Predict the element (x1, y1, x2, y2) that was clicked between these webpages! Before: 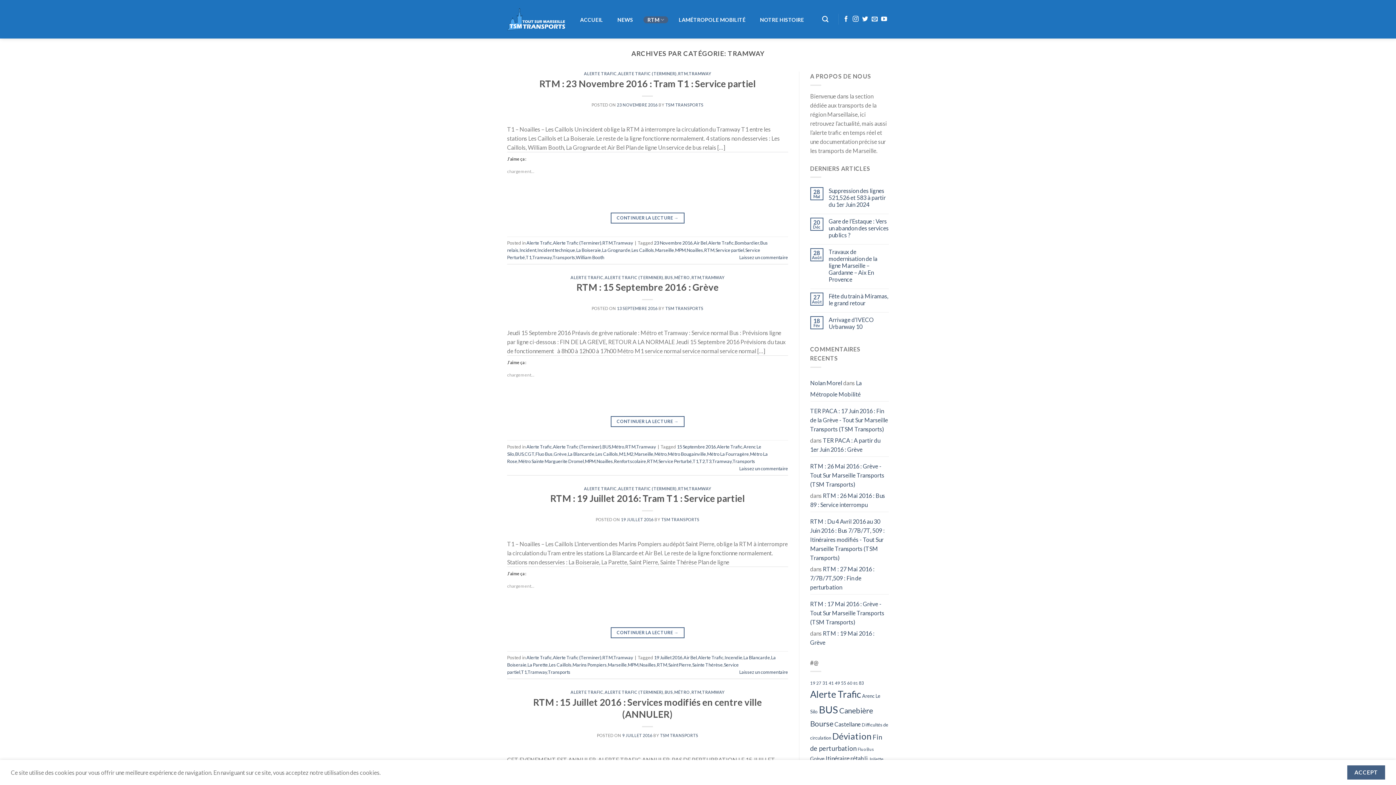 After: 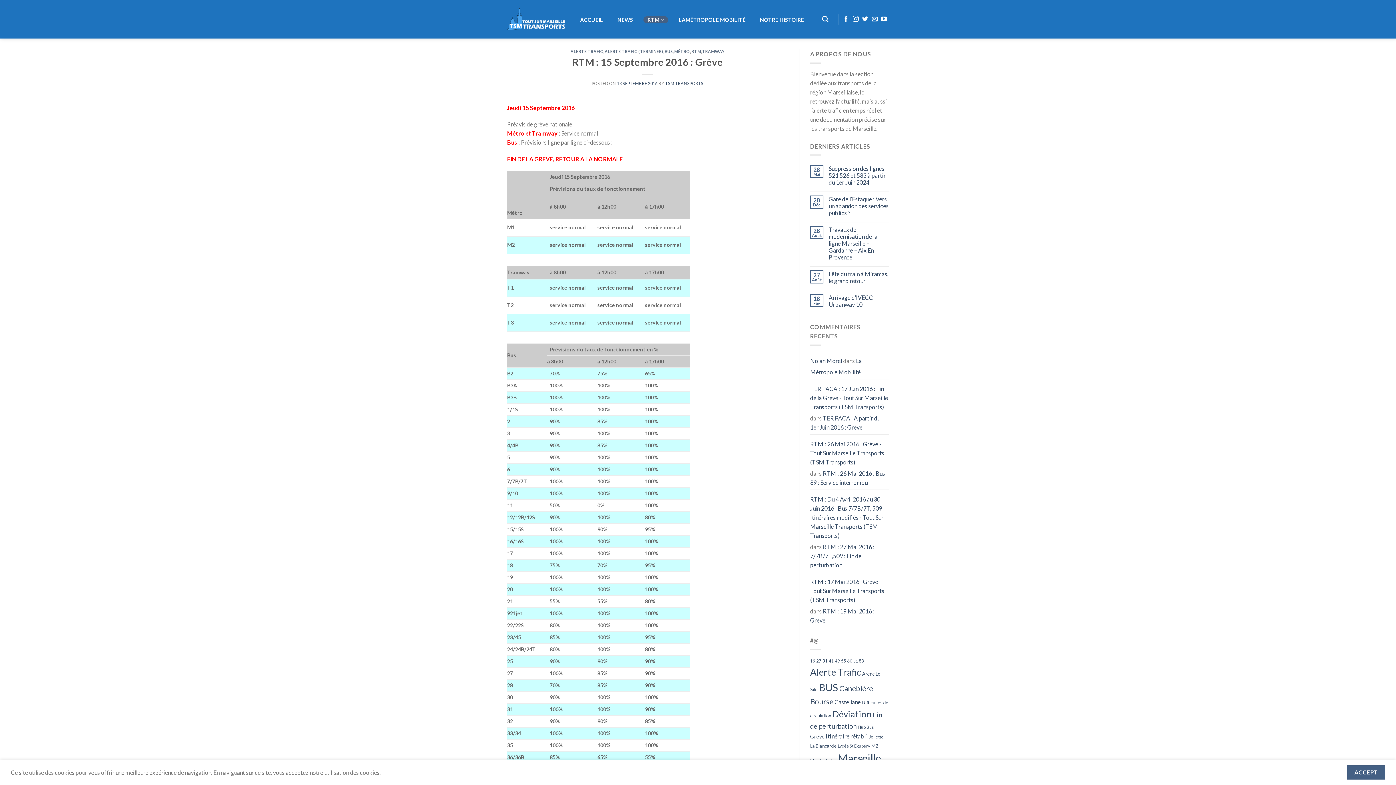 Action: bbox: (610, 416, 684, 427) label: CONTINUER LA LECTURE →